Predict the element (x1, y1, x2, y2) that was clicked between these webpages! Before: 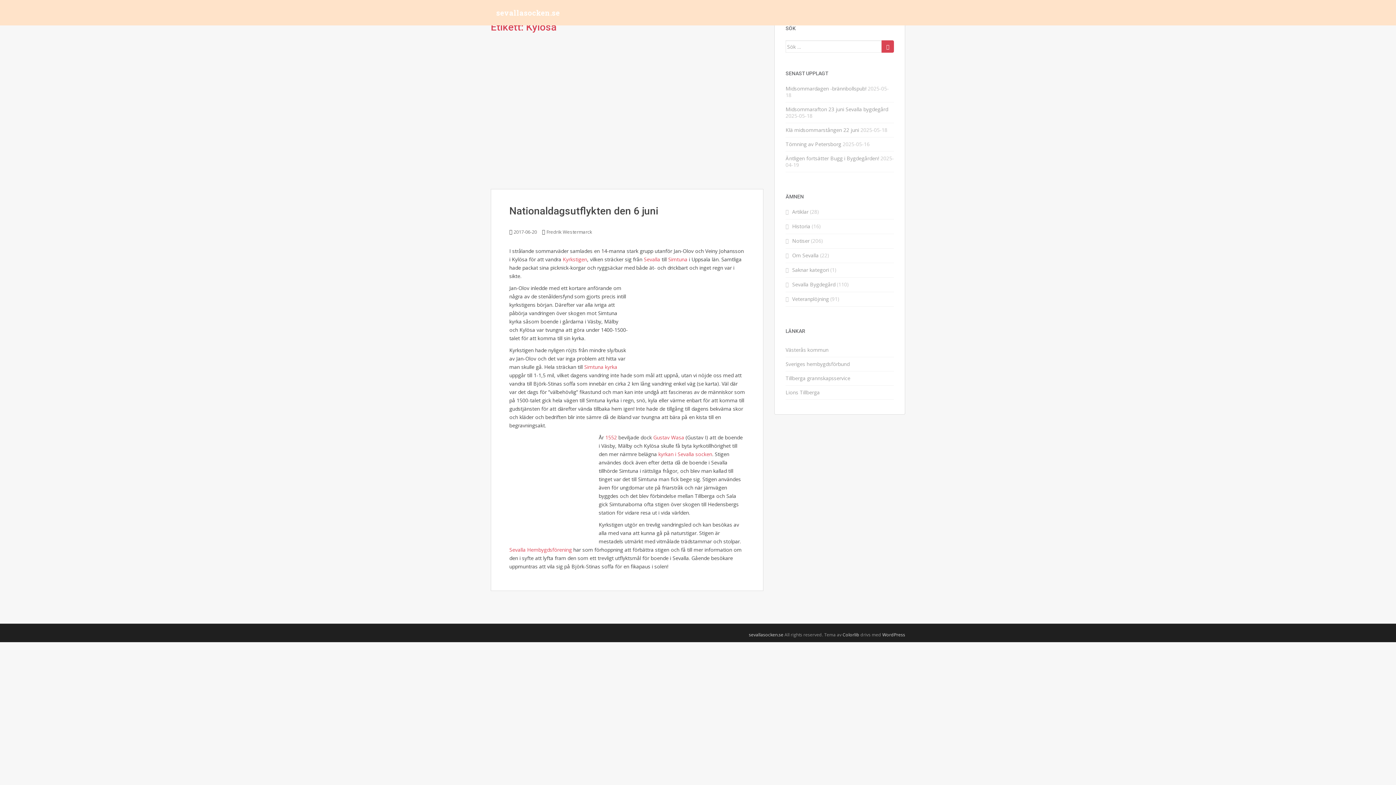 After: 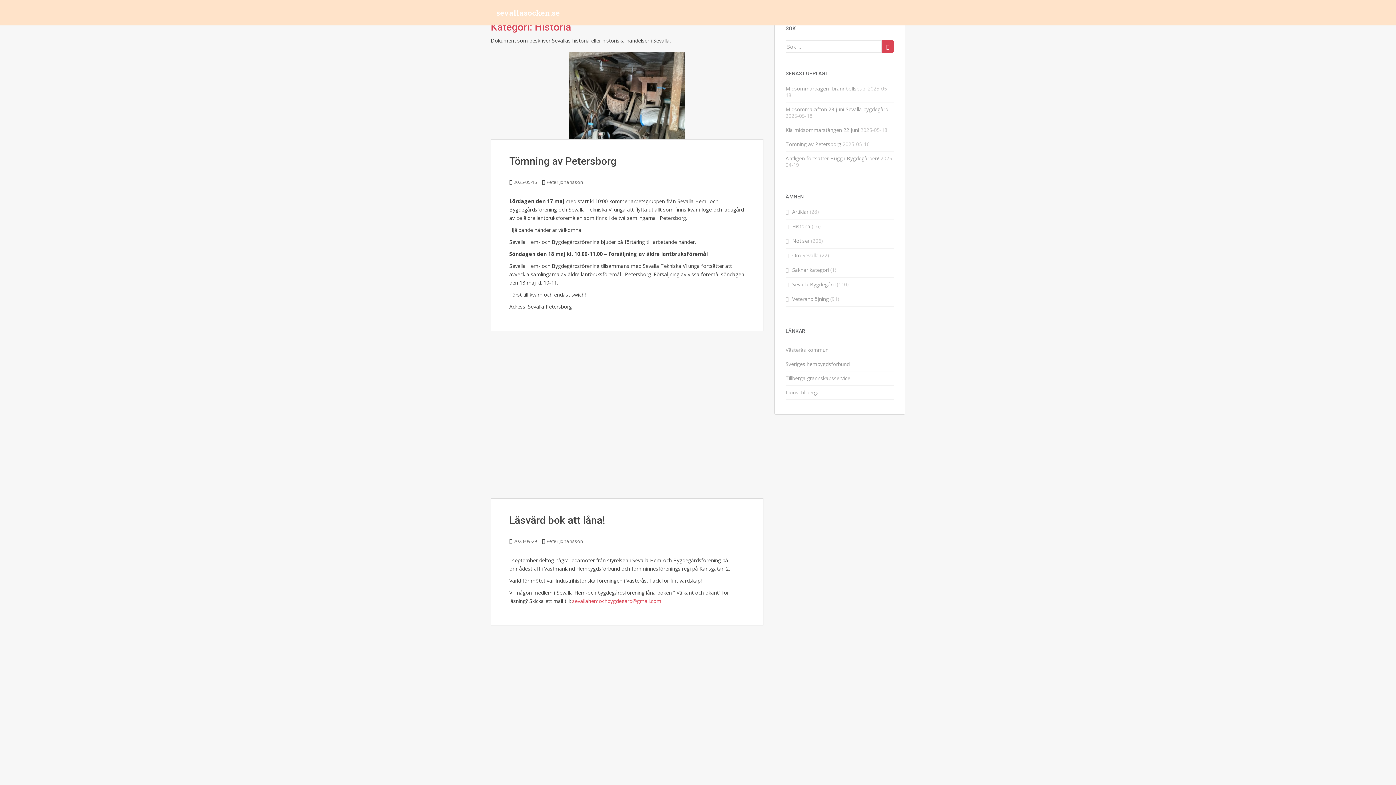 Action: bbox: (792, 222, 810, 229) label: Historia